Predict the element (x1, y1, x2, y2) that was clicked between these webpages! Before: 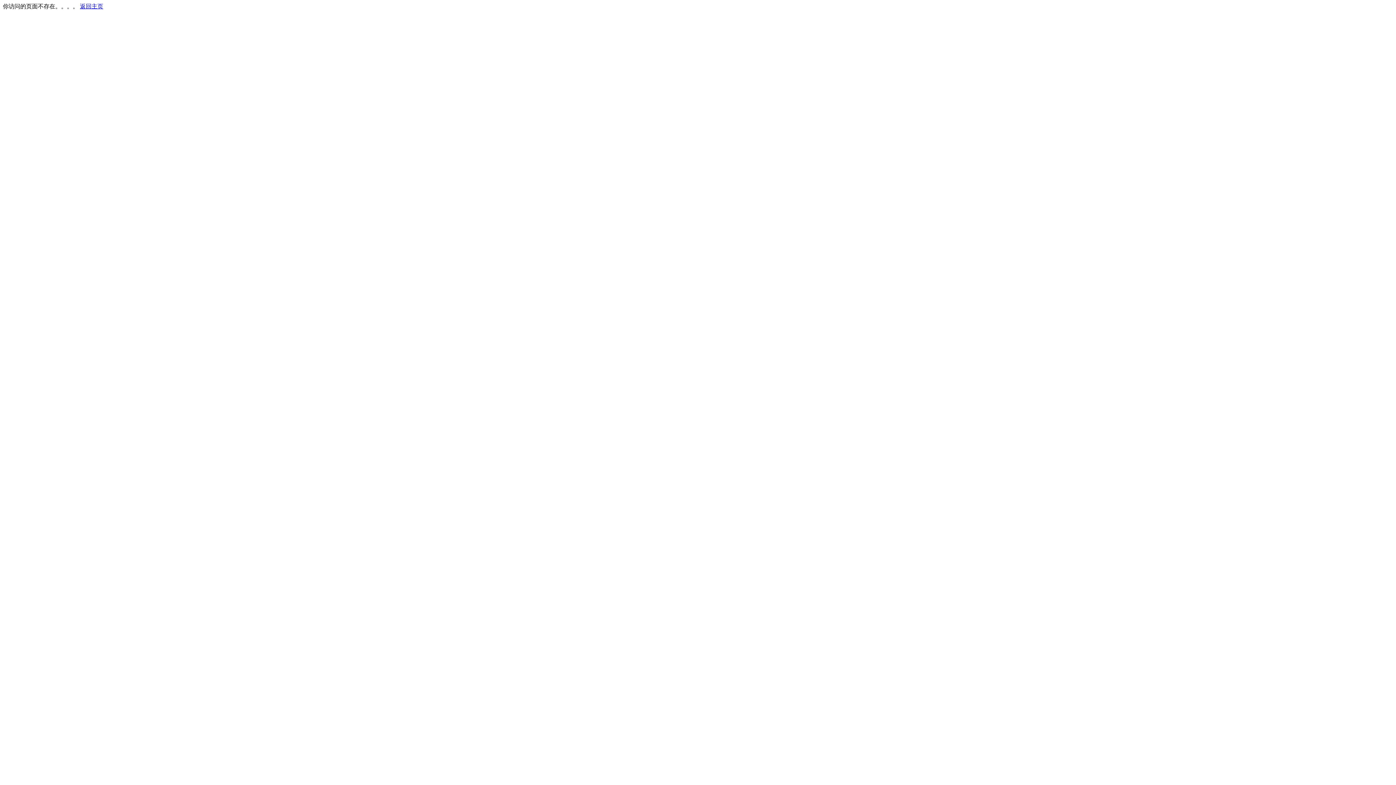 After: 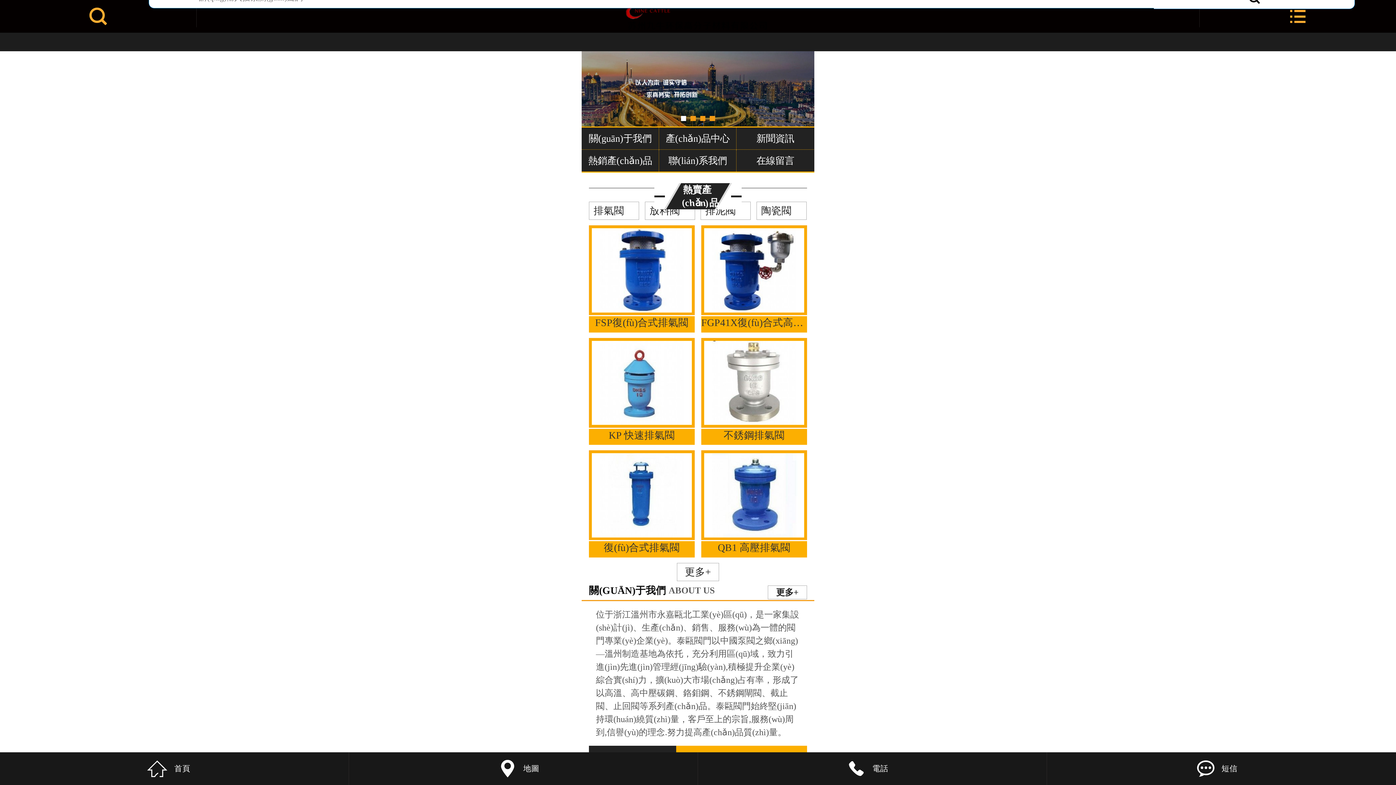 Action: label: 返回主页 bbox: (80, 3, 103, 9)